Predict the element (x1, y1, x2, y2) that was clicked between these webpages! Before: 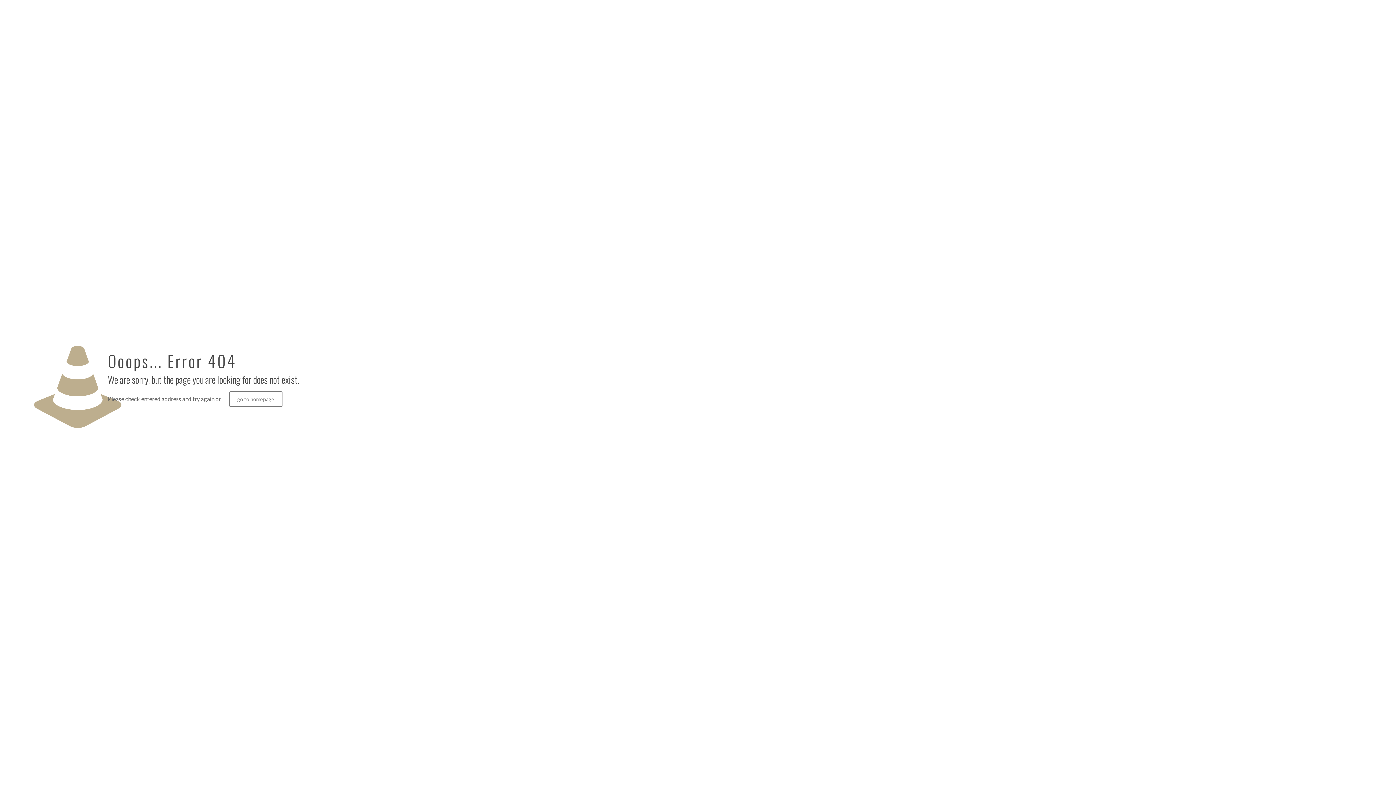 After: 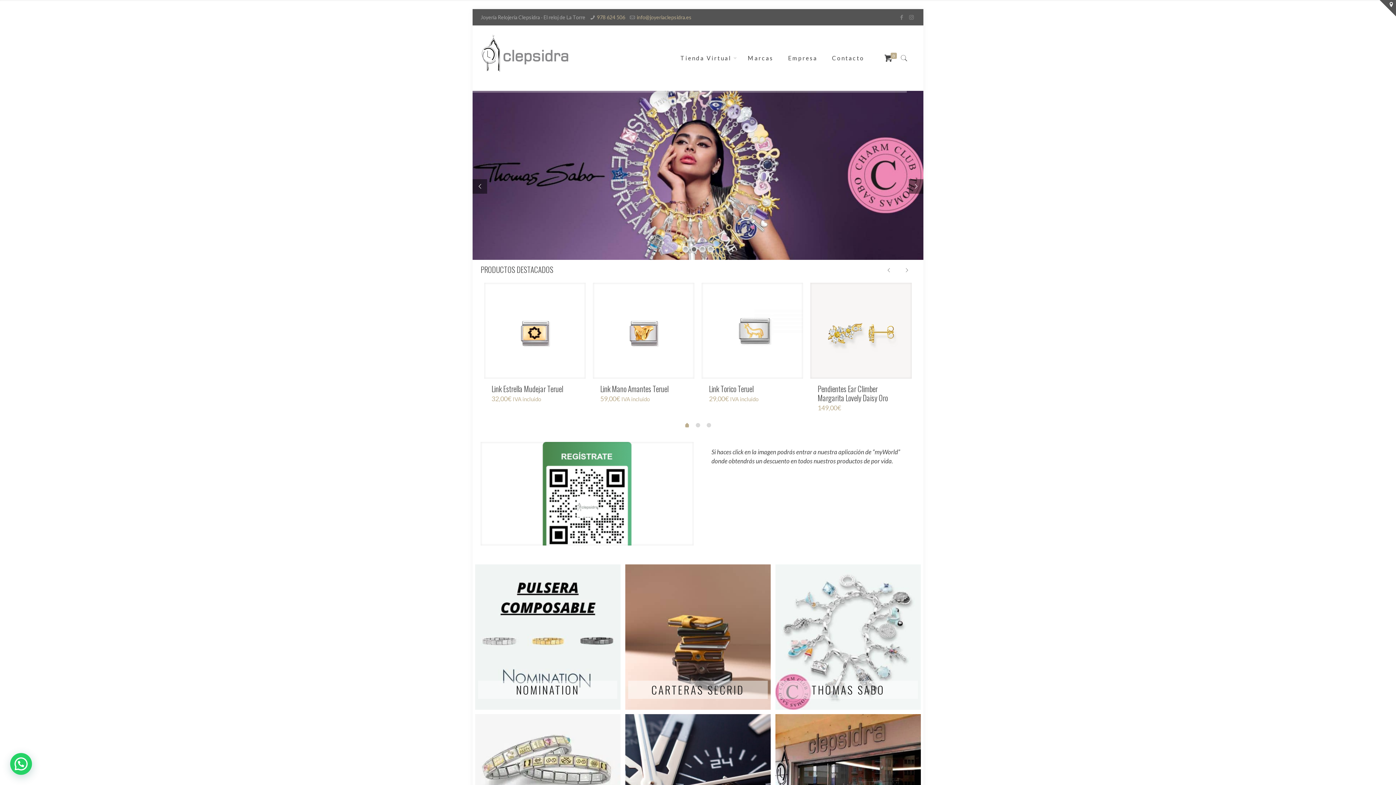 Action: label: go to homepage bbox: (229, 391, 282, 407)